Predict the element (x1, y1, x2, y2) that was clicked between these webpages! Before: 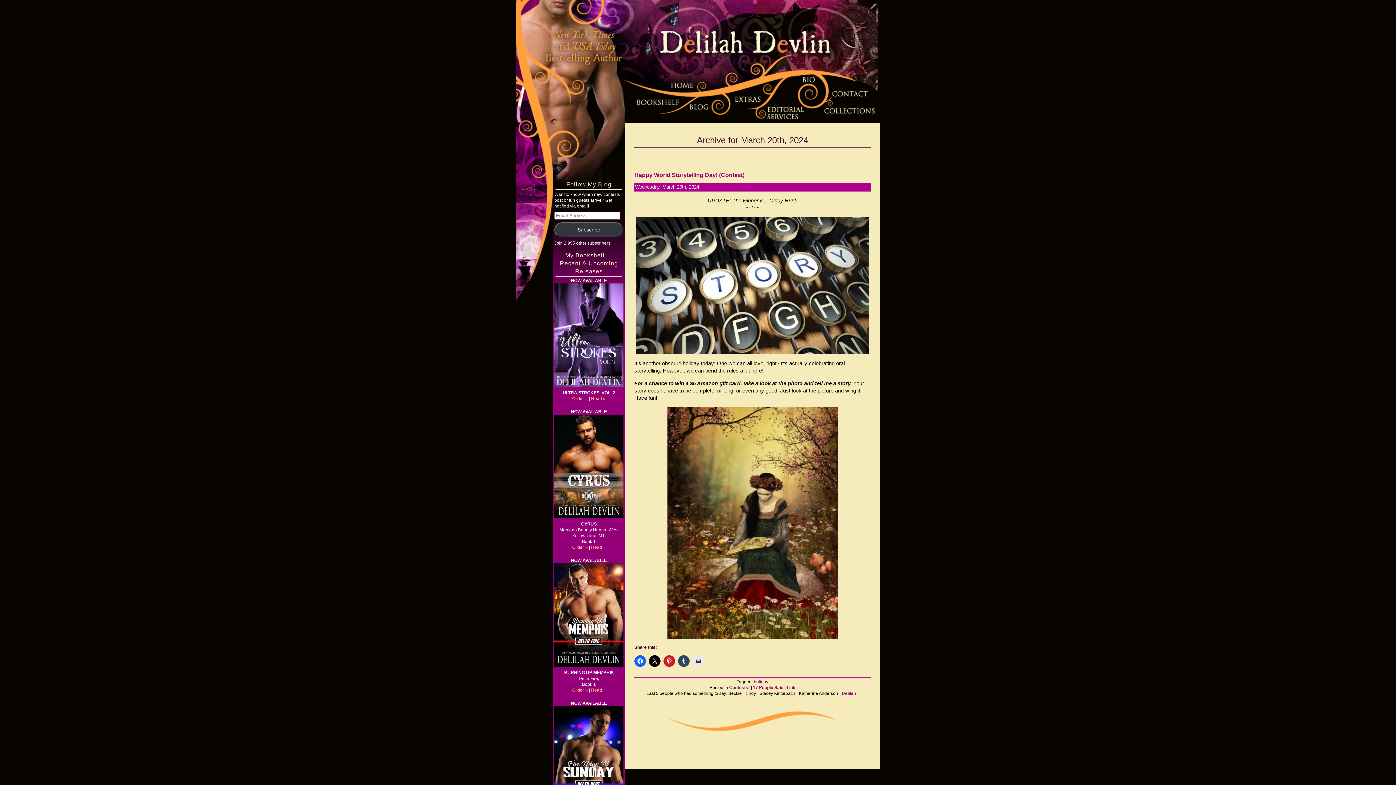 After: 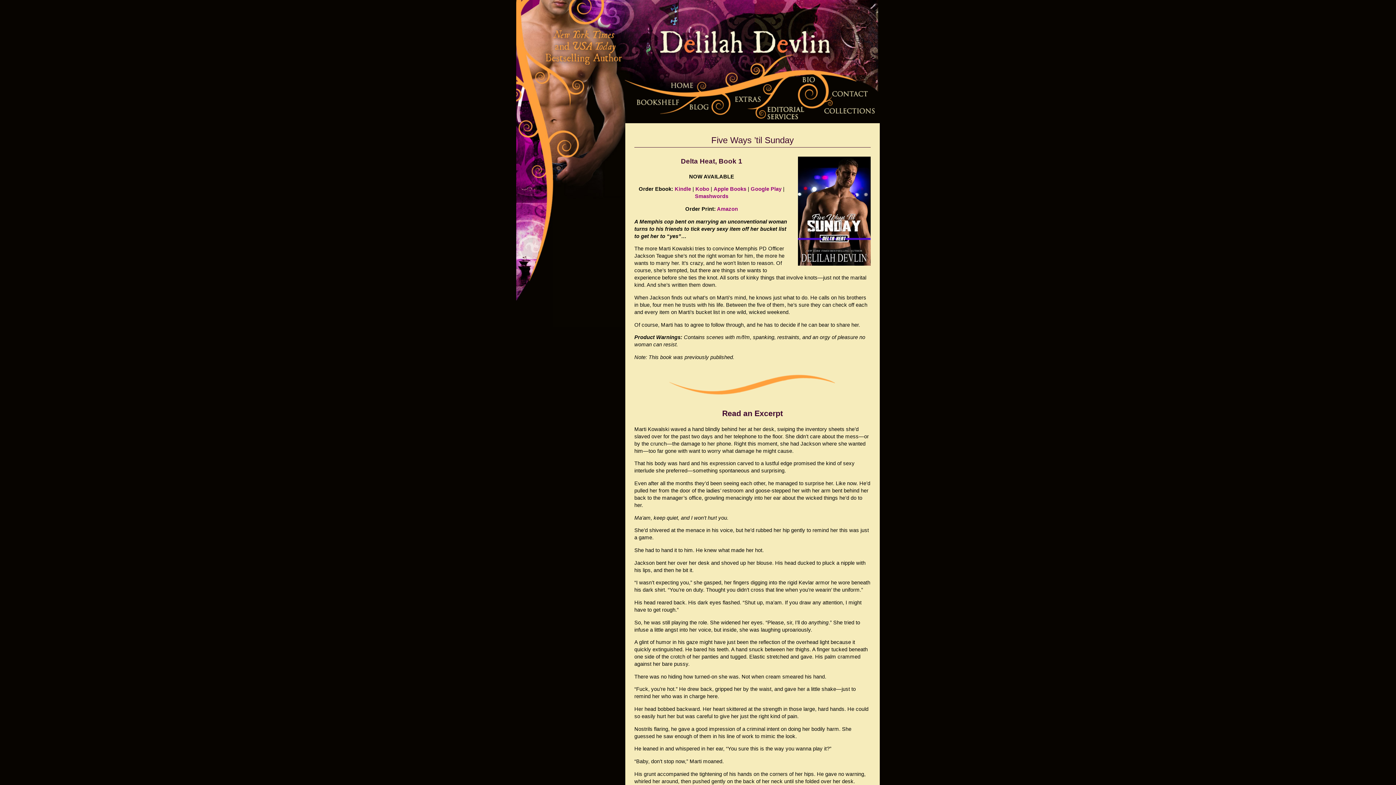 Action: bbox: (554, 706, 623, 810)